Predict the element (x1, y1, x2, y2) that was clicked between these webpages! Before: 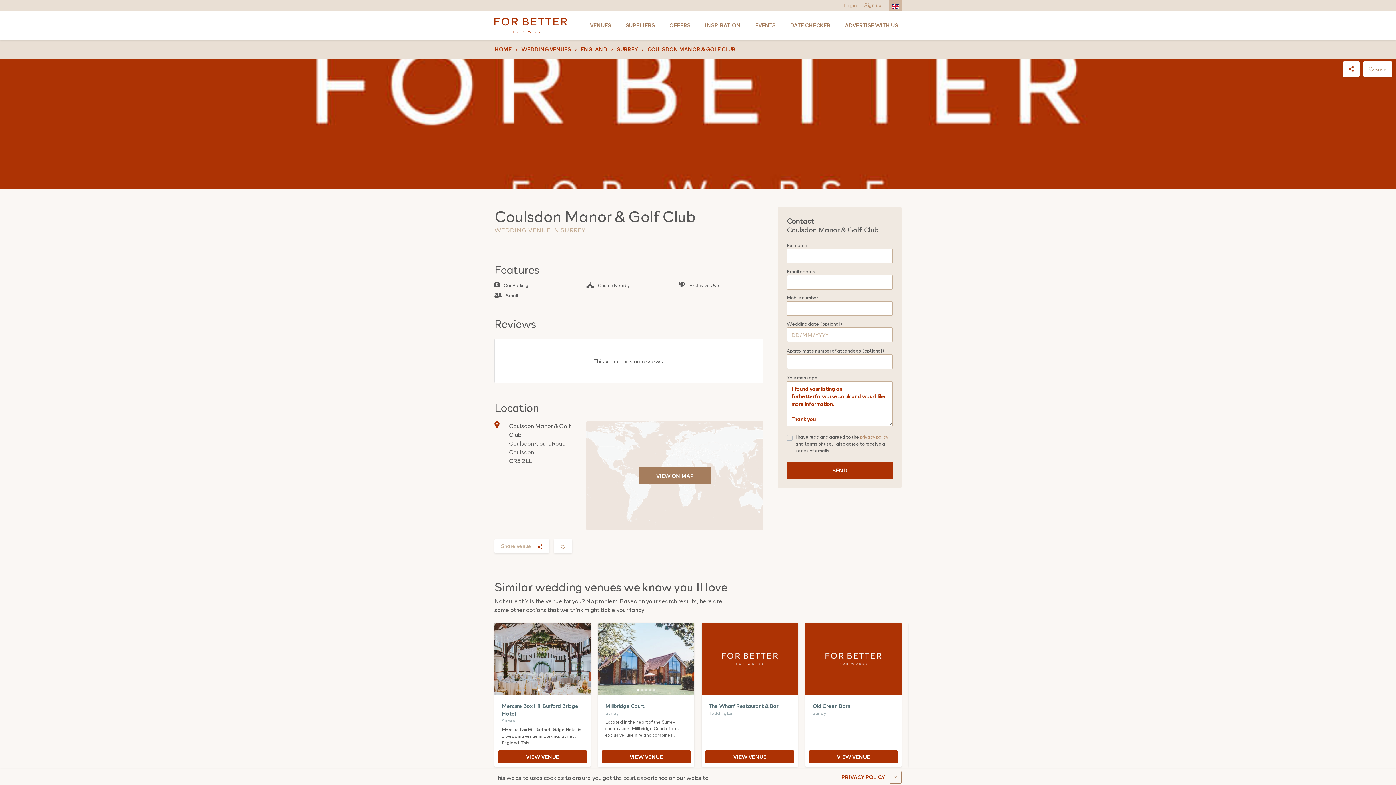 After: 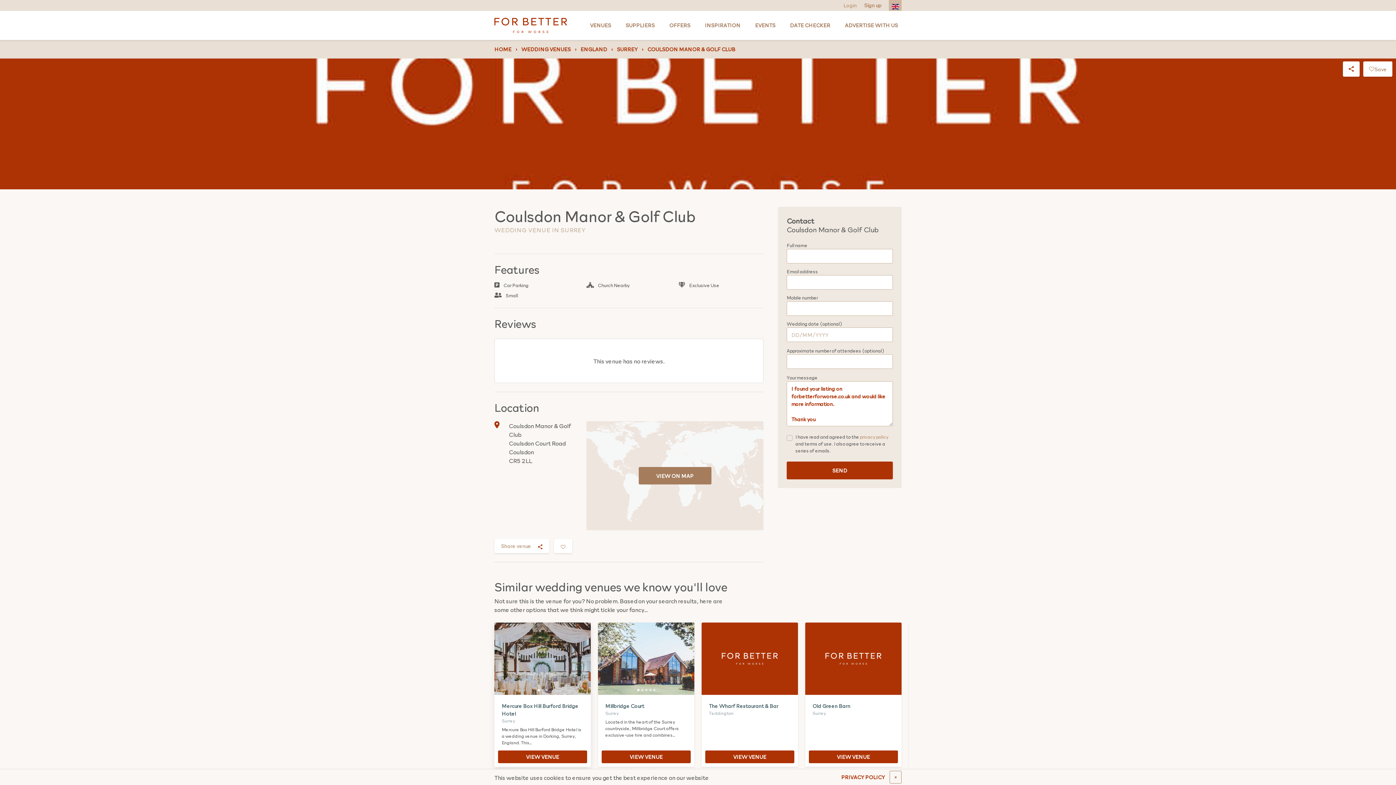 Action: bbox: (537, 689, 539, 691)